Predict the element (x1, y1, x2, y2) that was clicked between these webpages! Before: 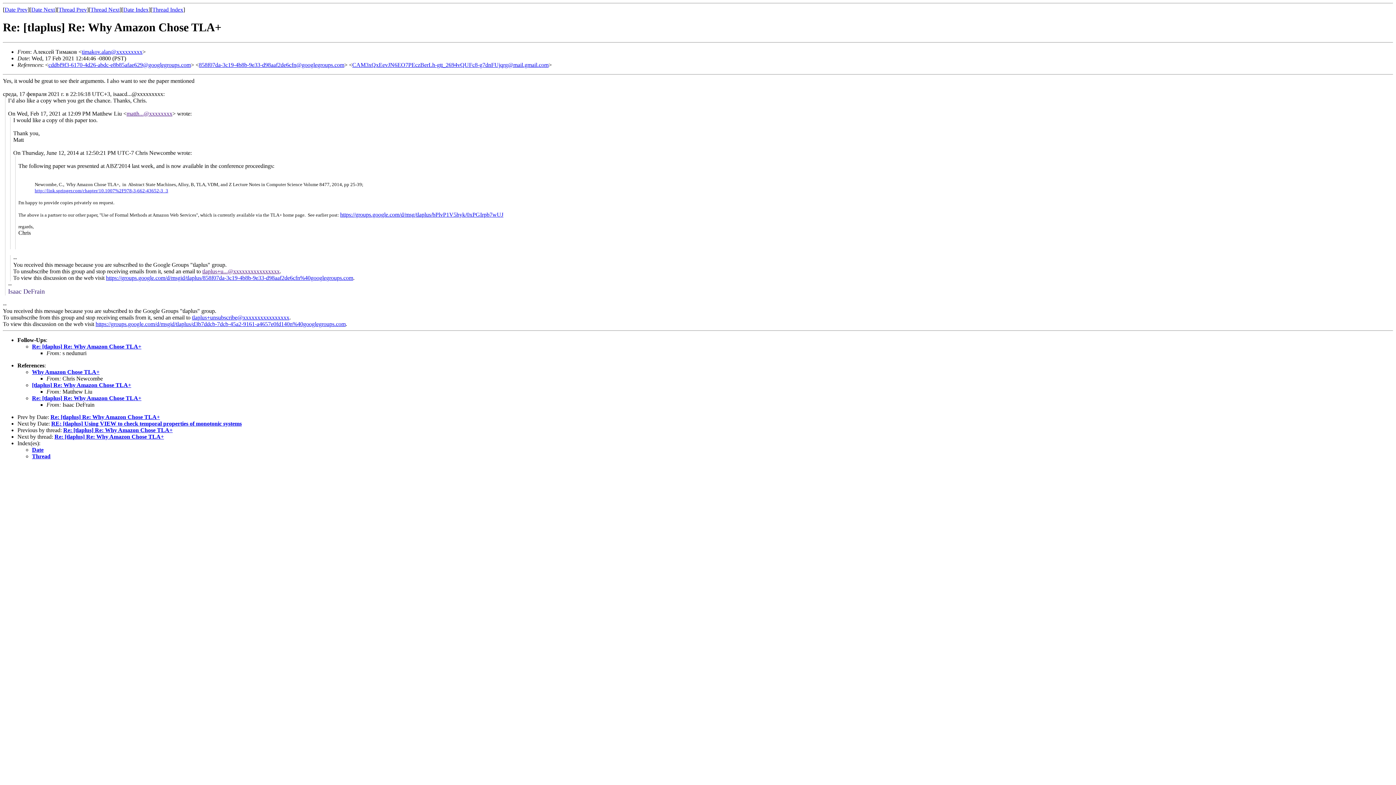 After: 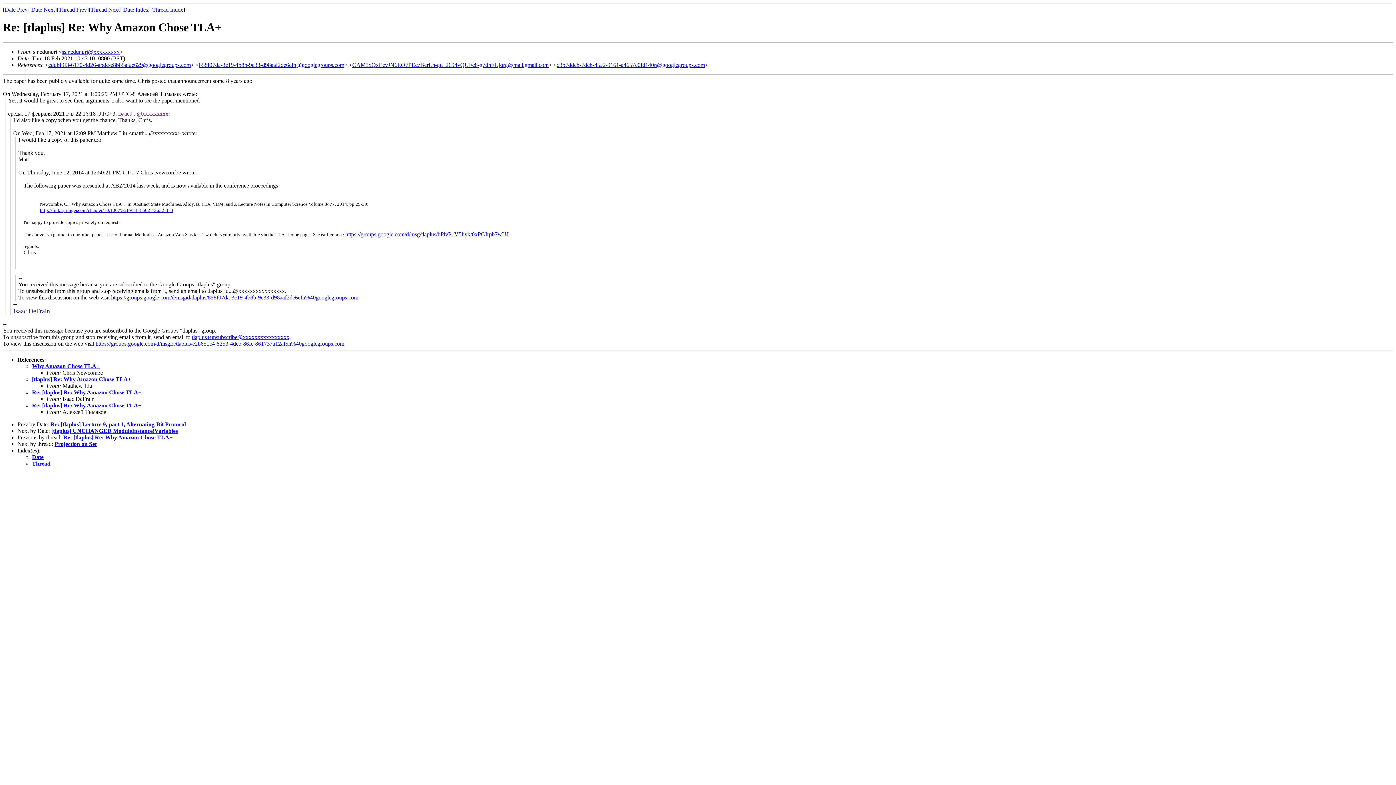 Action: label: Re: [tlaplus] Re: Why Amazon Chose TLA+ bbox: (32, 343, 141, 349)